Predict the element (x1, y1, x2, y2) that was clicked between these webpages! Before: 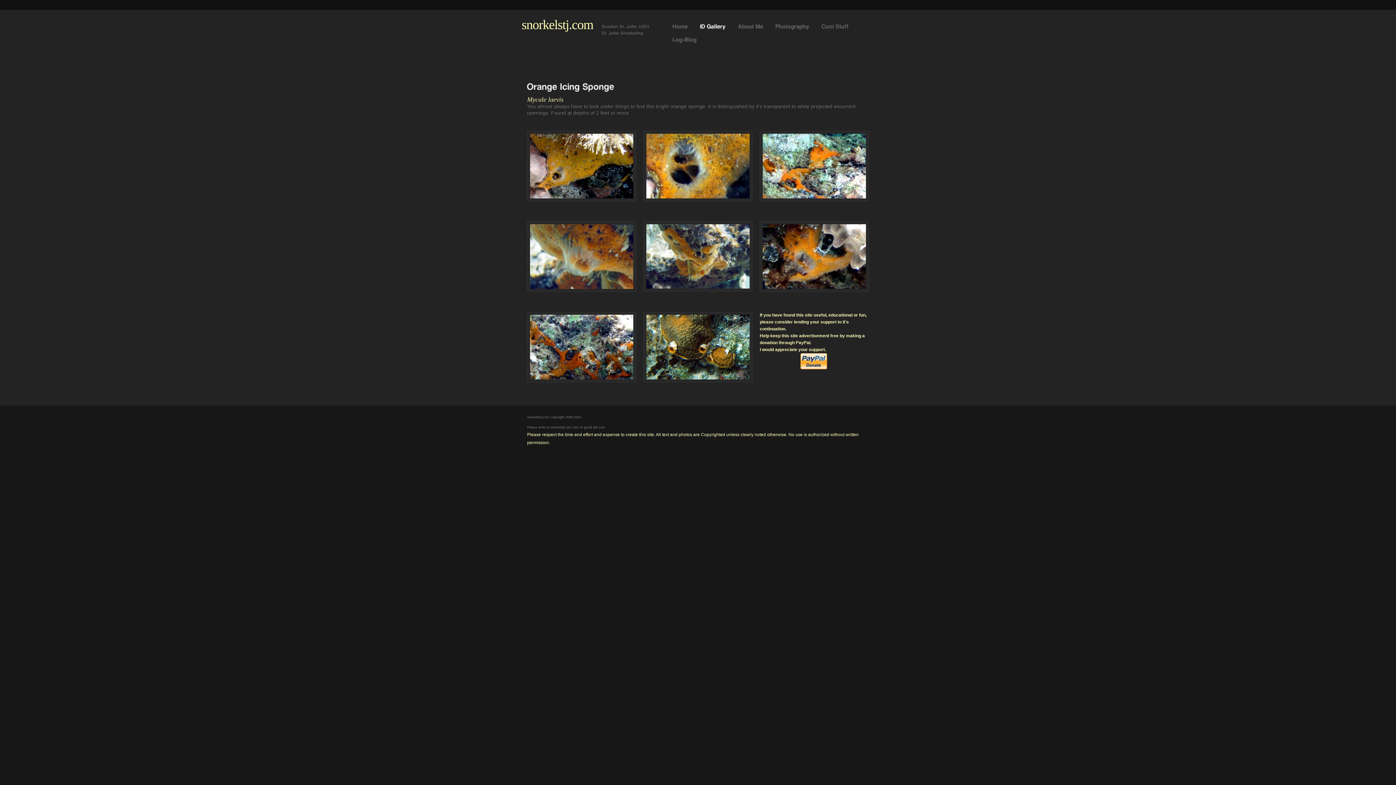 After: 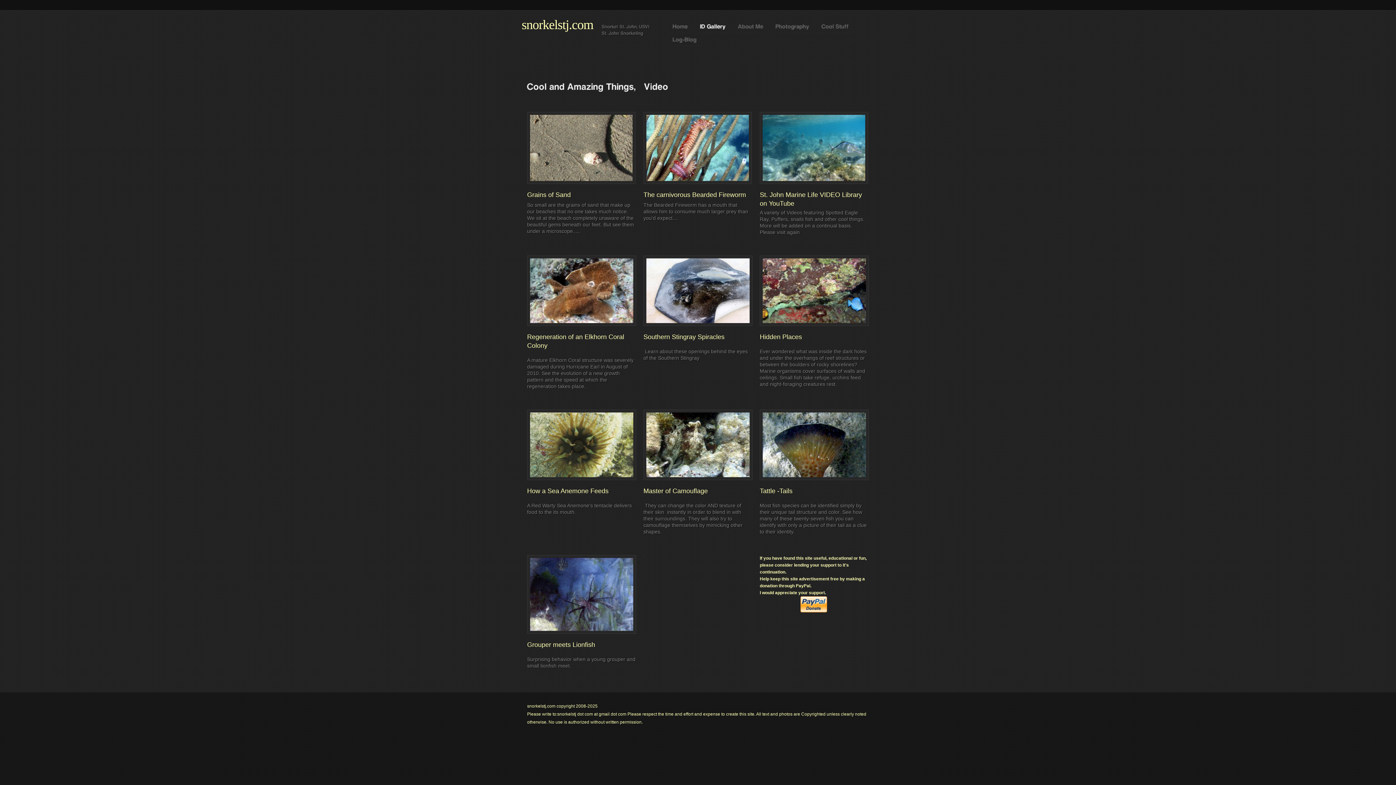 Action: label: Cool
Stuff bbox: (816, 20, 854, 33)